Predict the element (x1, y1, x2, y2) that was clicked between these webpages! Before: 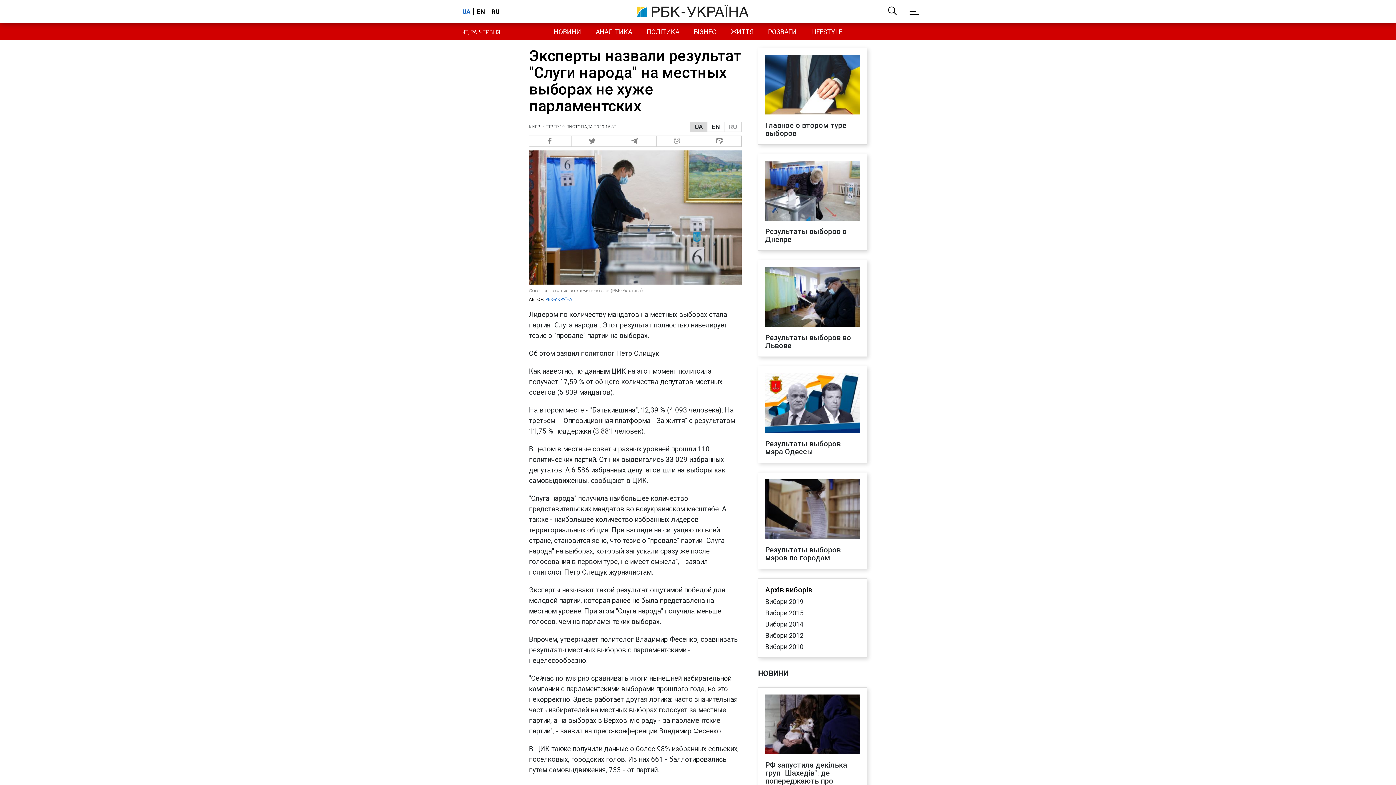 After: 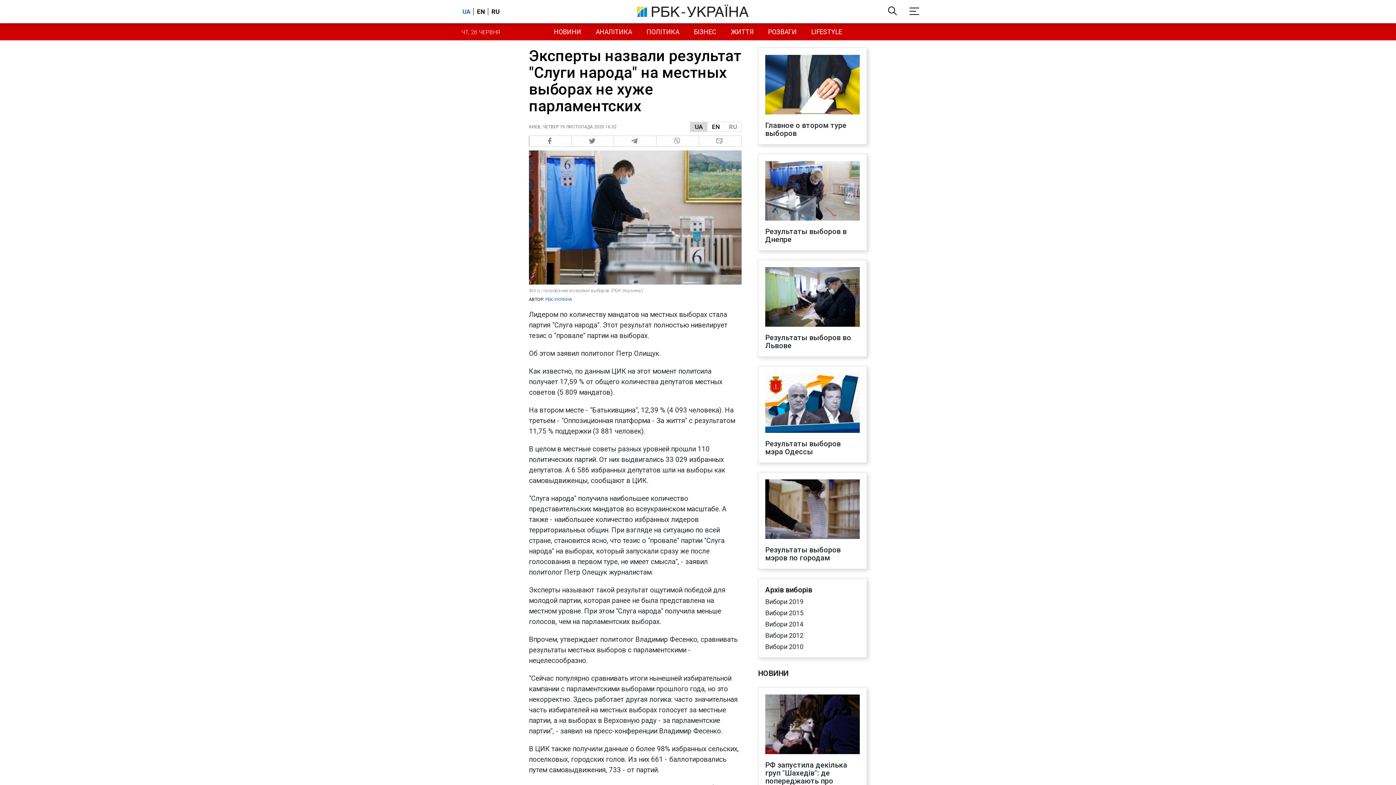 Action: label: UA bbox: (690, 122, 707, 131)